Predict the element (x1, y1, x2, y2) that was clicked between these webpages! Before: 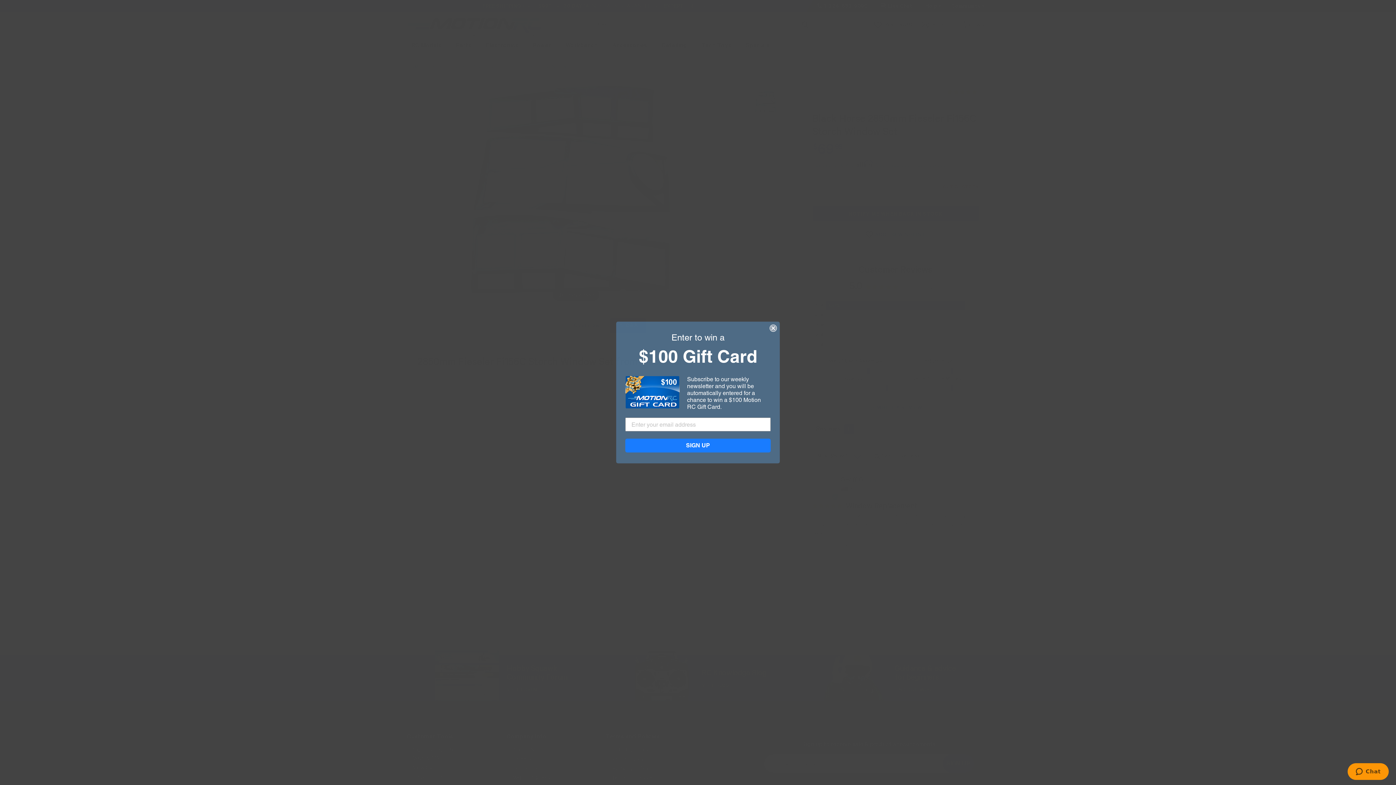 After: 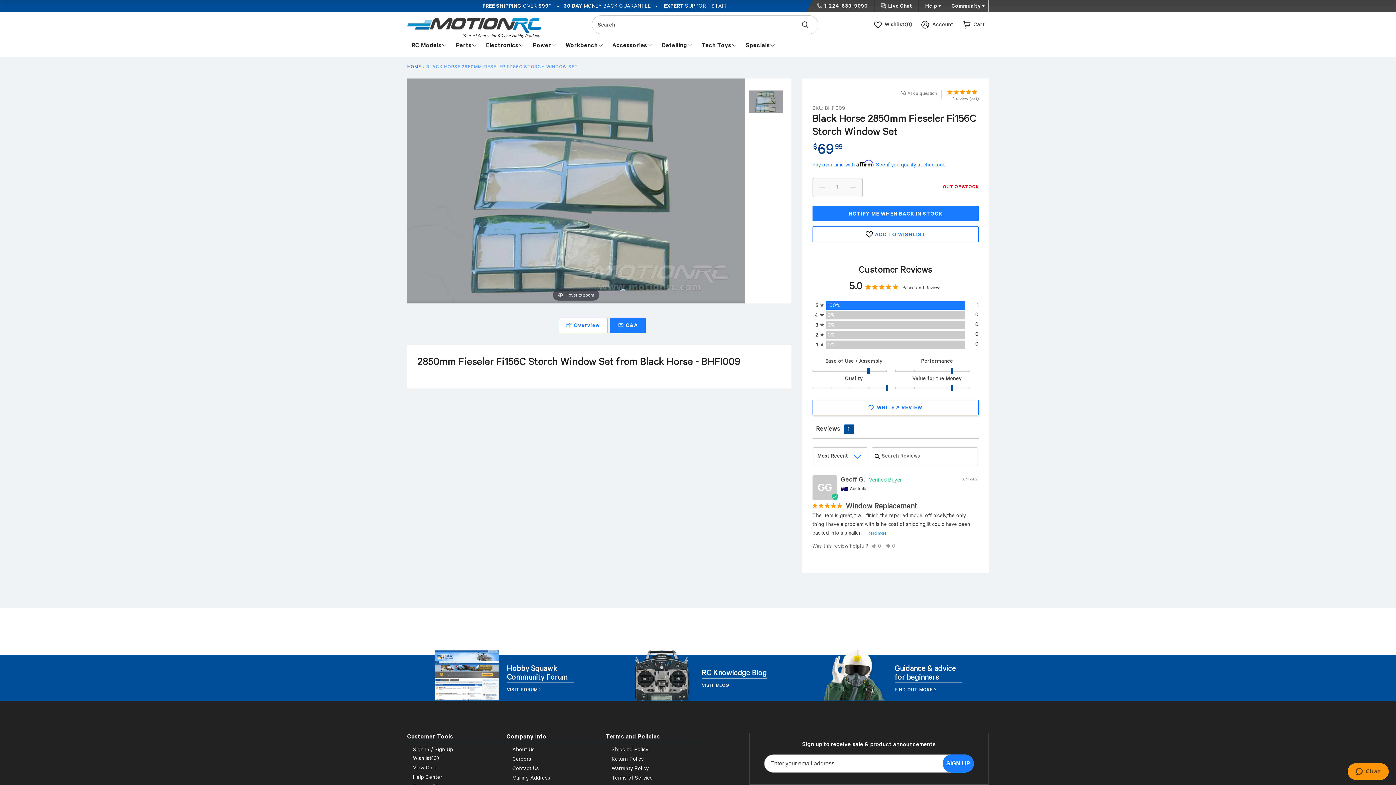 Action: label: Close dialog bbox: (769, 324, 777, 332)